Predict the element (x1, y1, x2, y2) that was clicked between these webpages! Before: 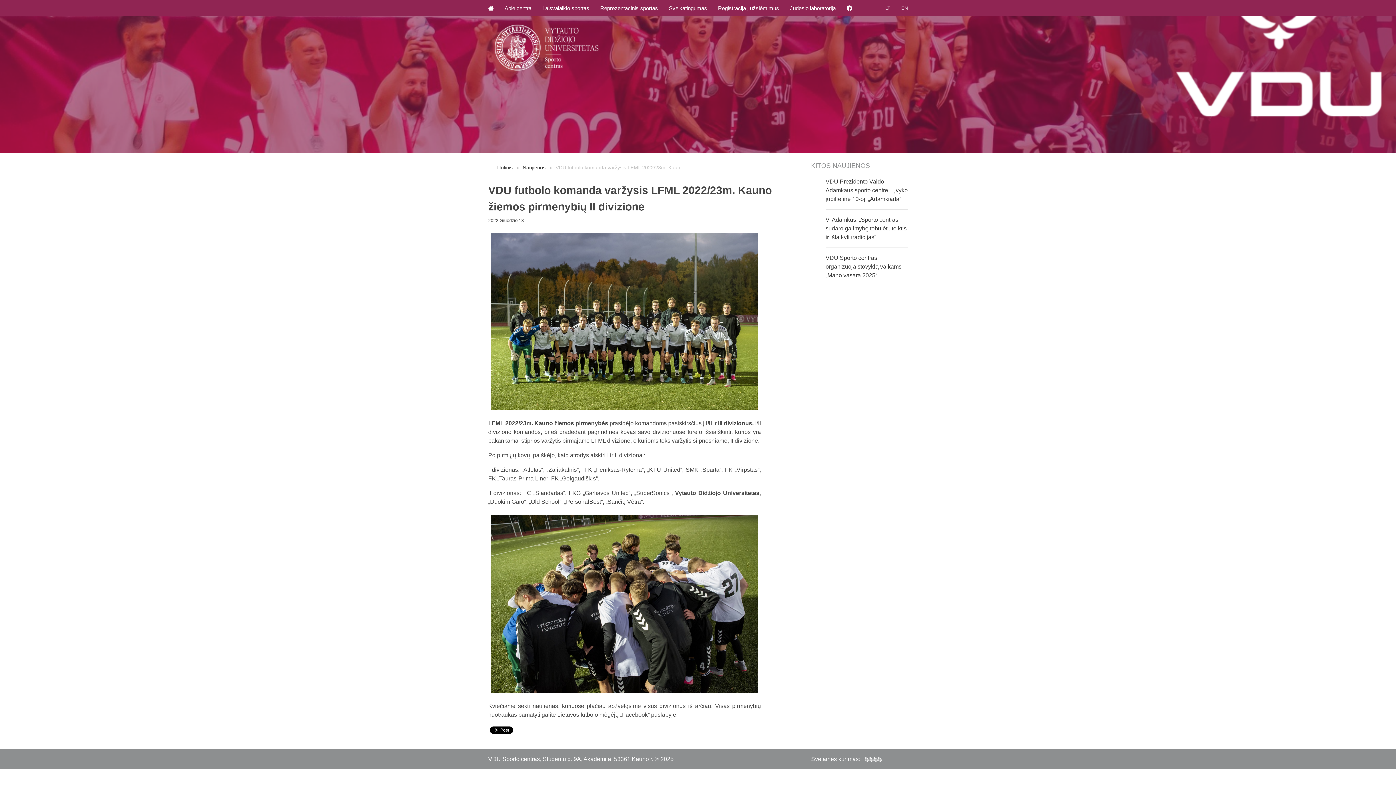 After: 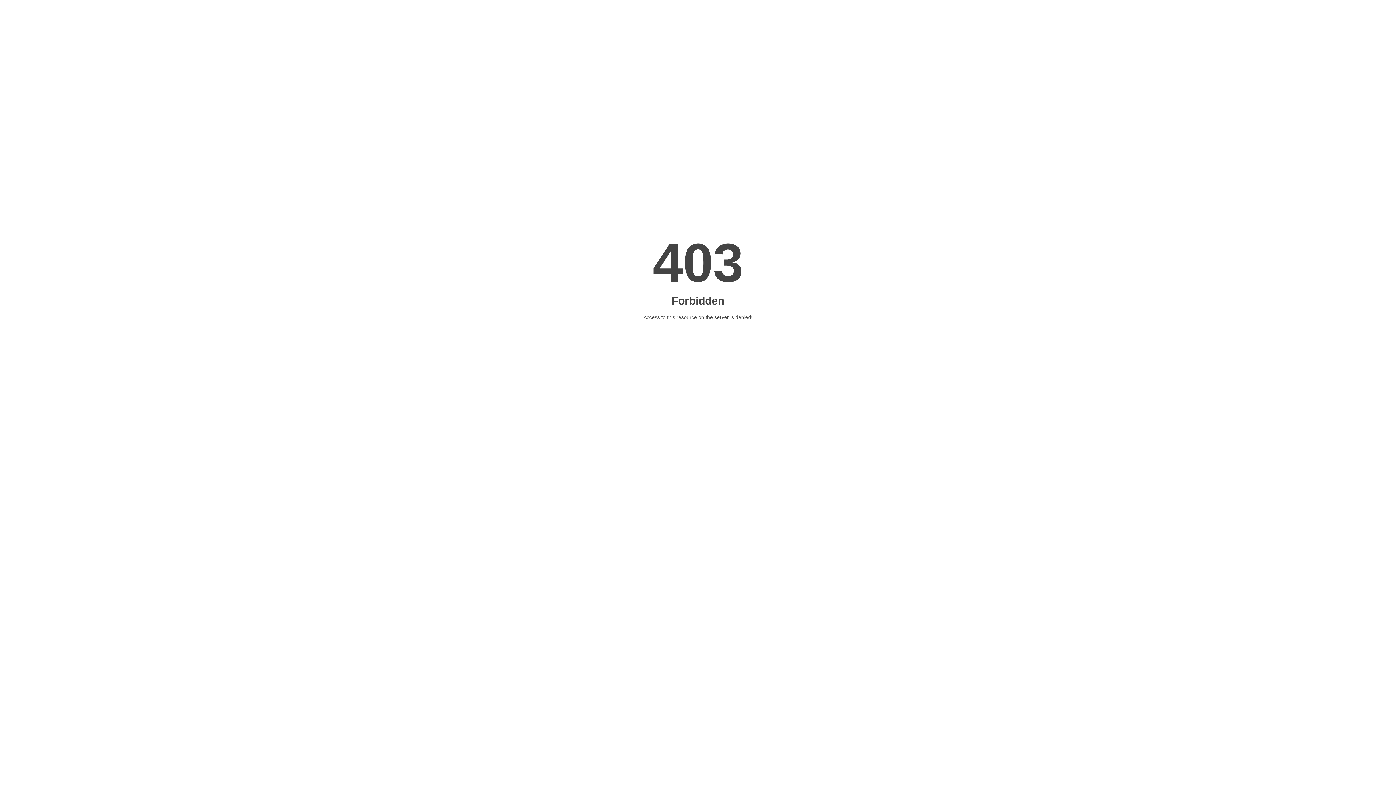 Action: label: Svetainės kūrimas:  bbox: (811, 756, 882, 762)